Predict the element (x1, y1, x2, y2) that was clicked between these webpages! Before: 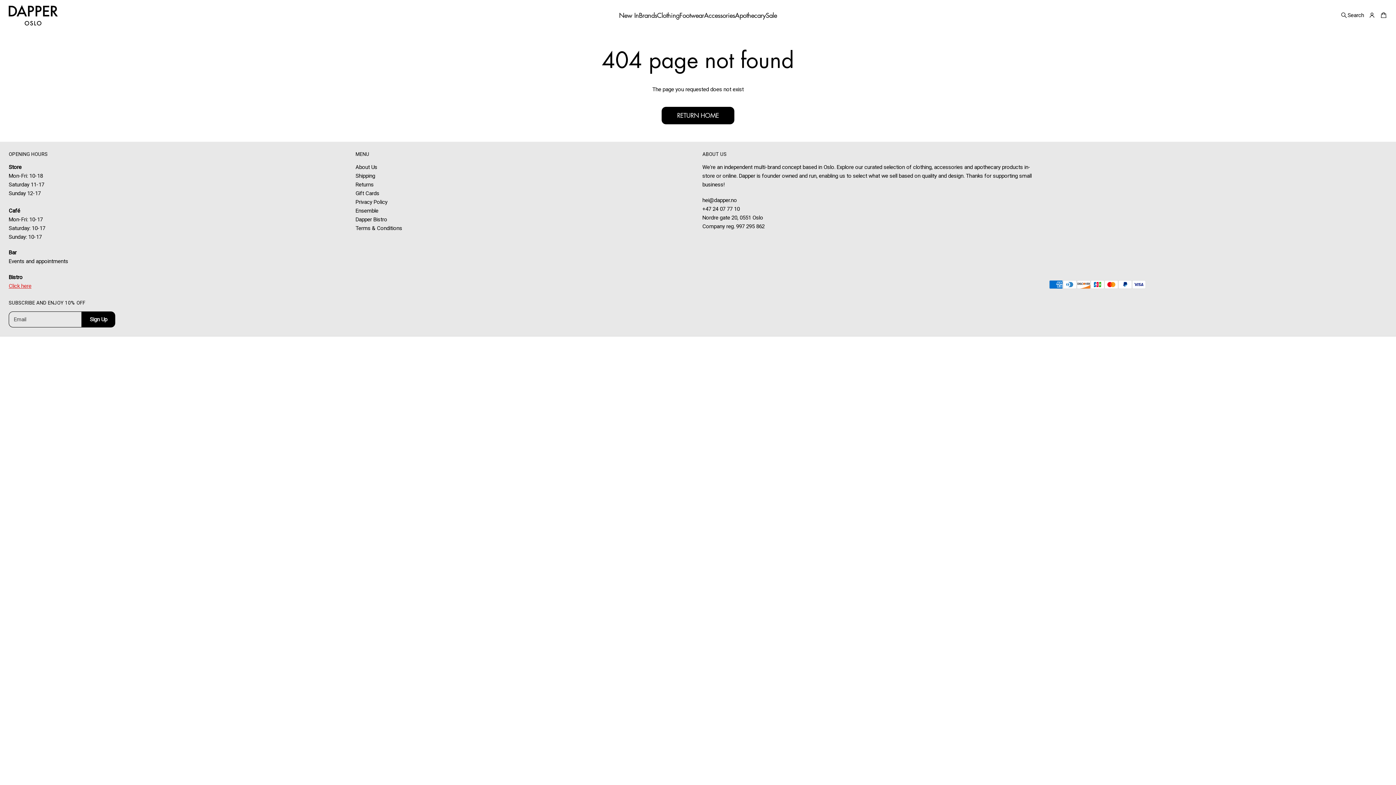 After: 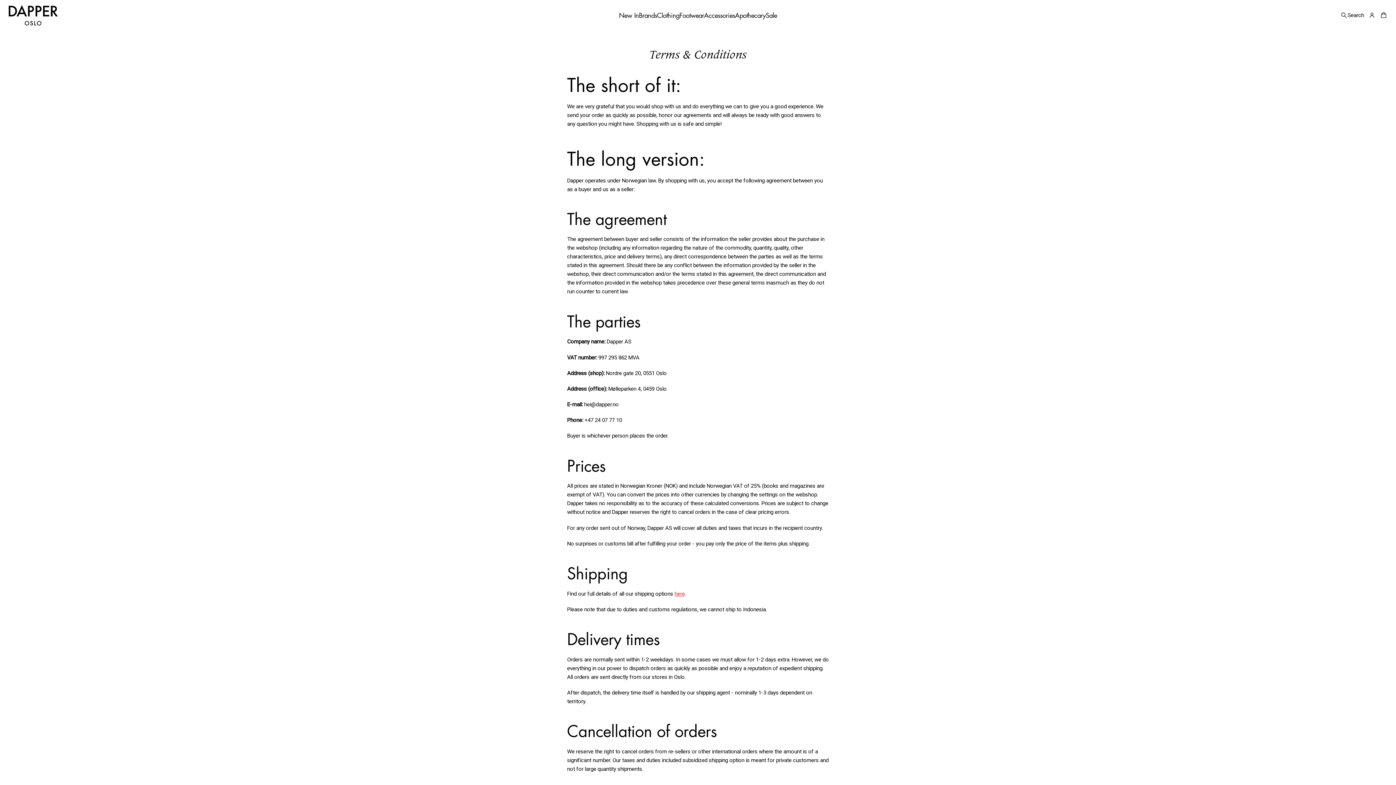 Action: label: Terms & Conditions bbox: (355, 224, 402, 232)